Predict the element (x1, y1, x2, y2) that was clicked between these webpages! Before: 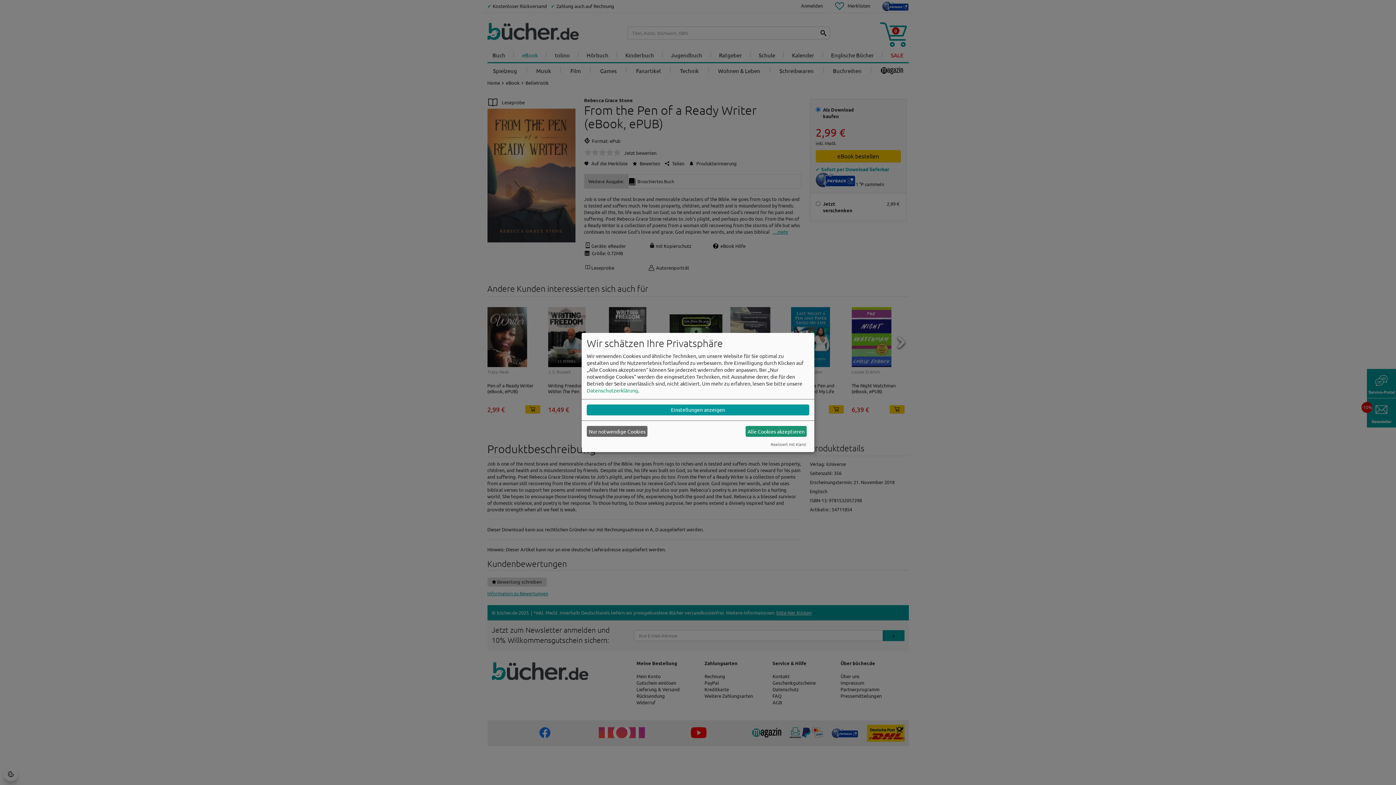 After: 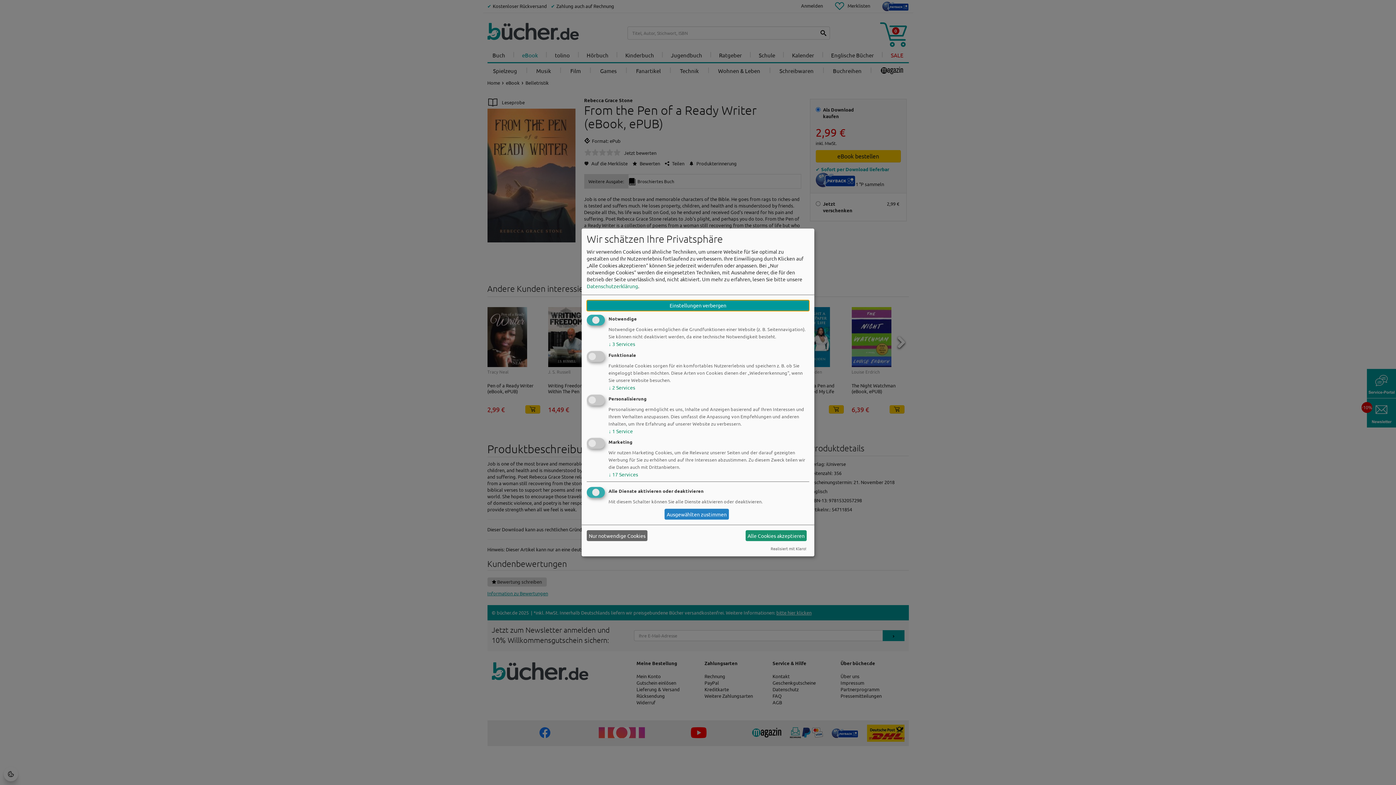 Action: label: Einstellungen anzeigen bbox: (586, 404, 809, 415)